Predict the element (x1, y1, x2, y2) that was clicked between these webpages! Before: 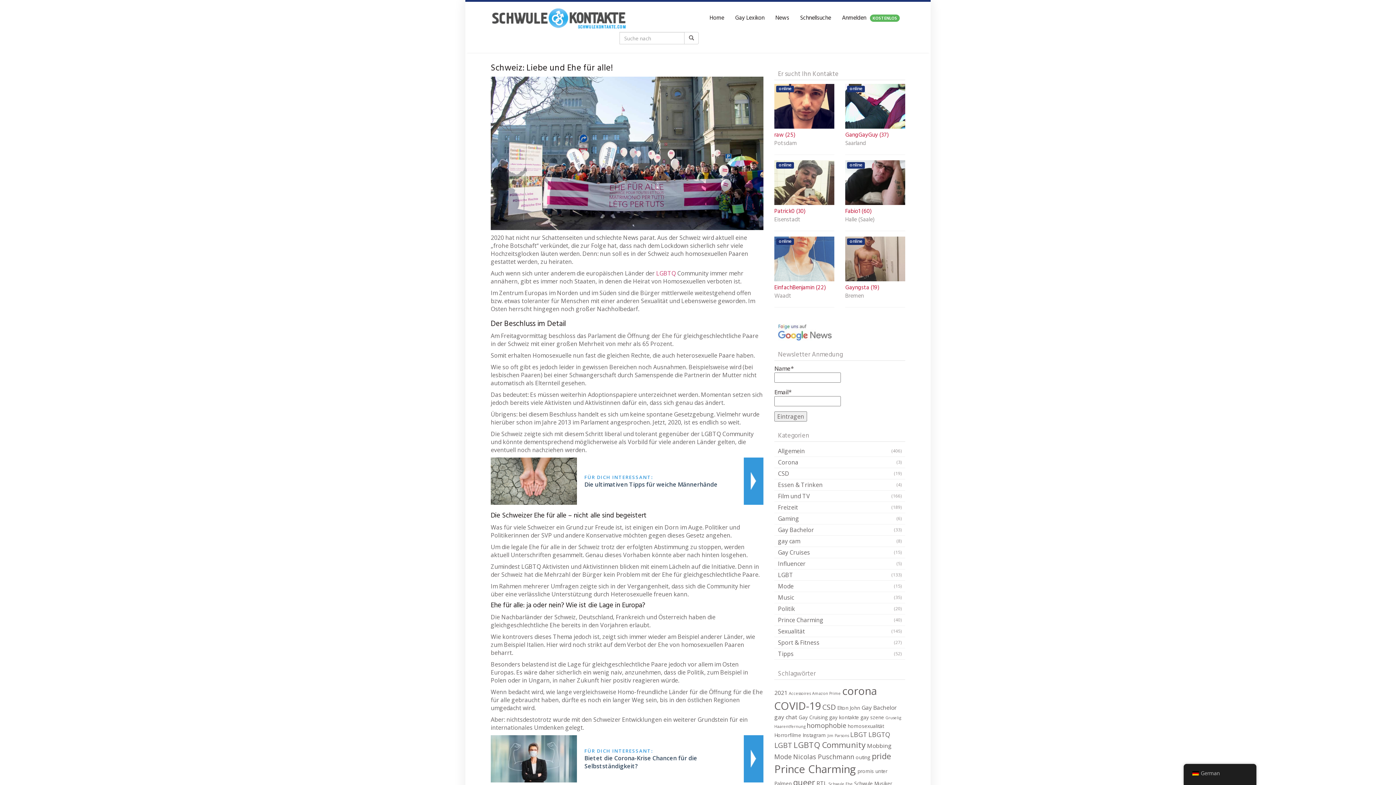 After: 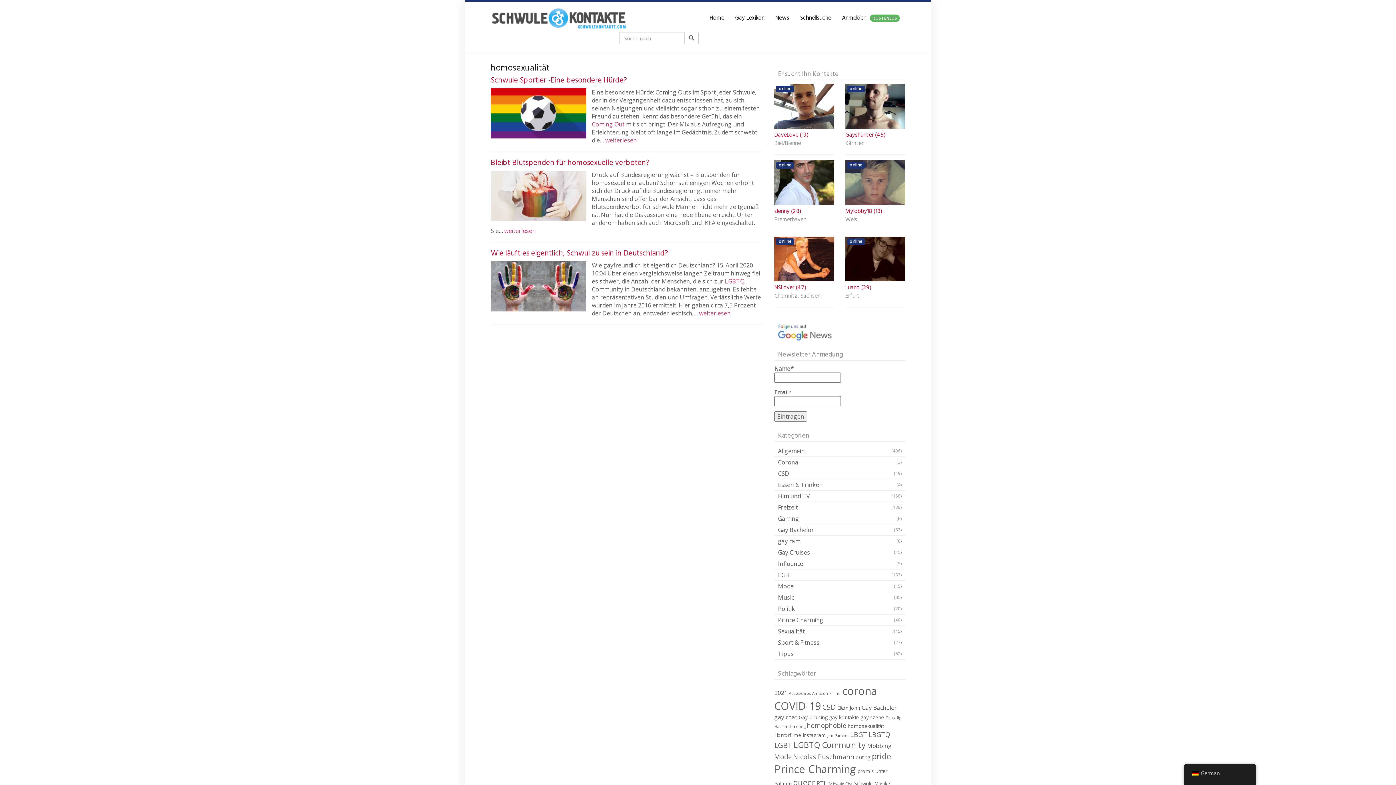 Action: label: homosexualität (3 Einträge) bbox: (848, 723, 884, 729)